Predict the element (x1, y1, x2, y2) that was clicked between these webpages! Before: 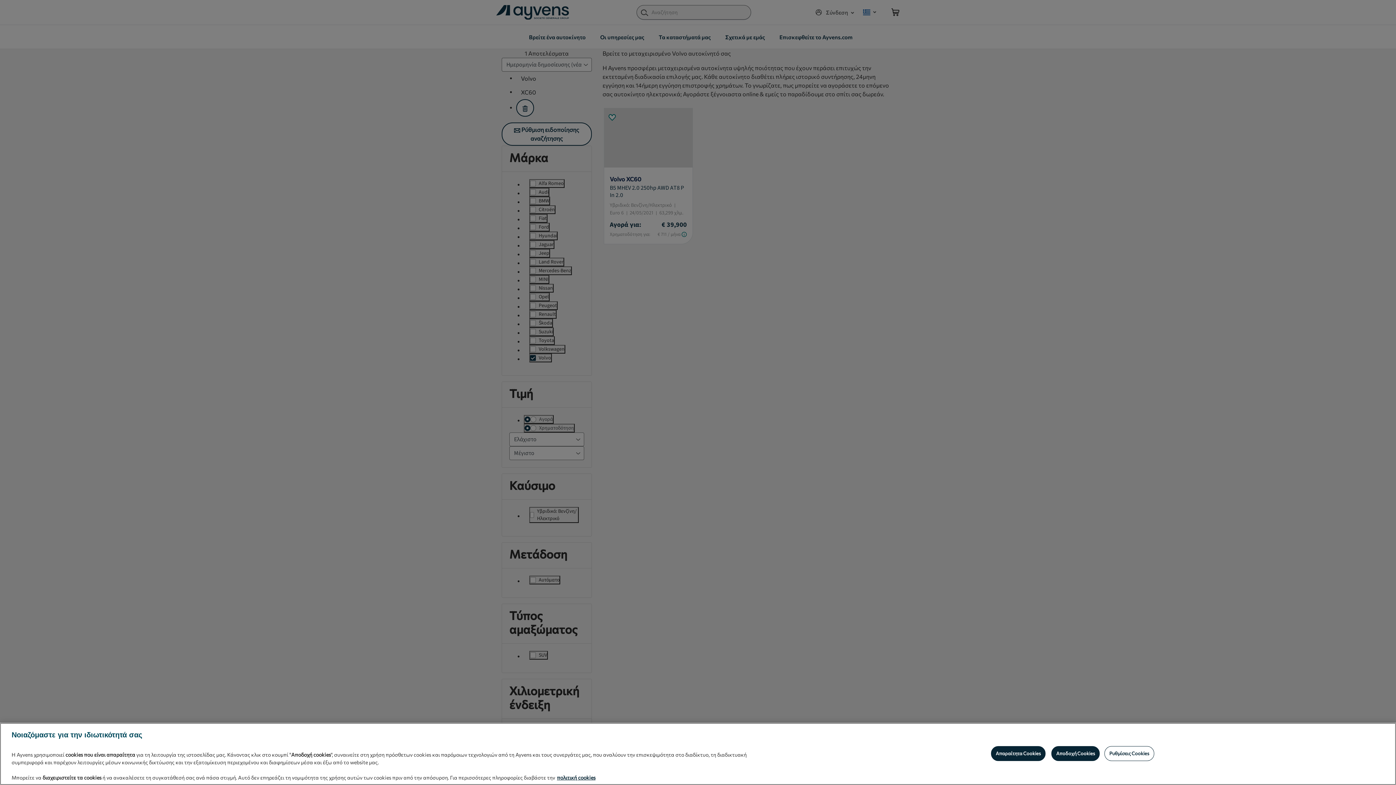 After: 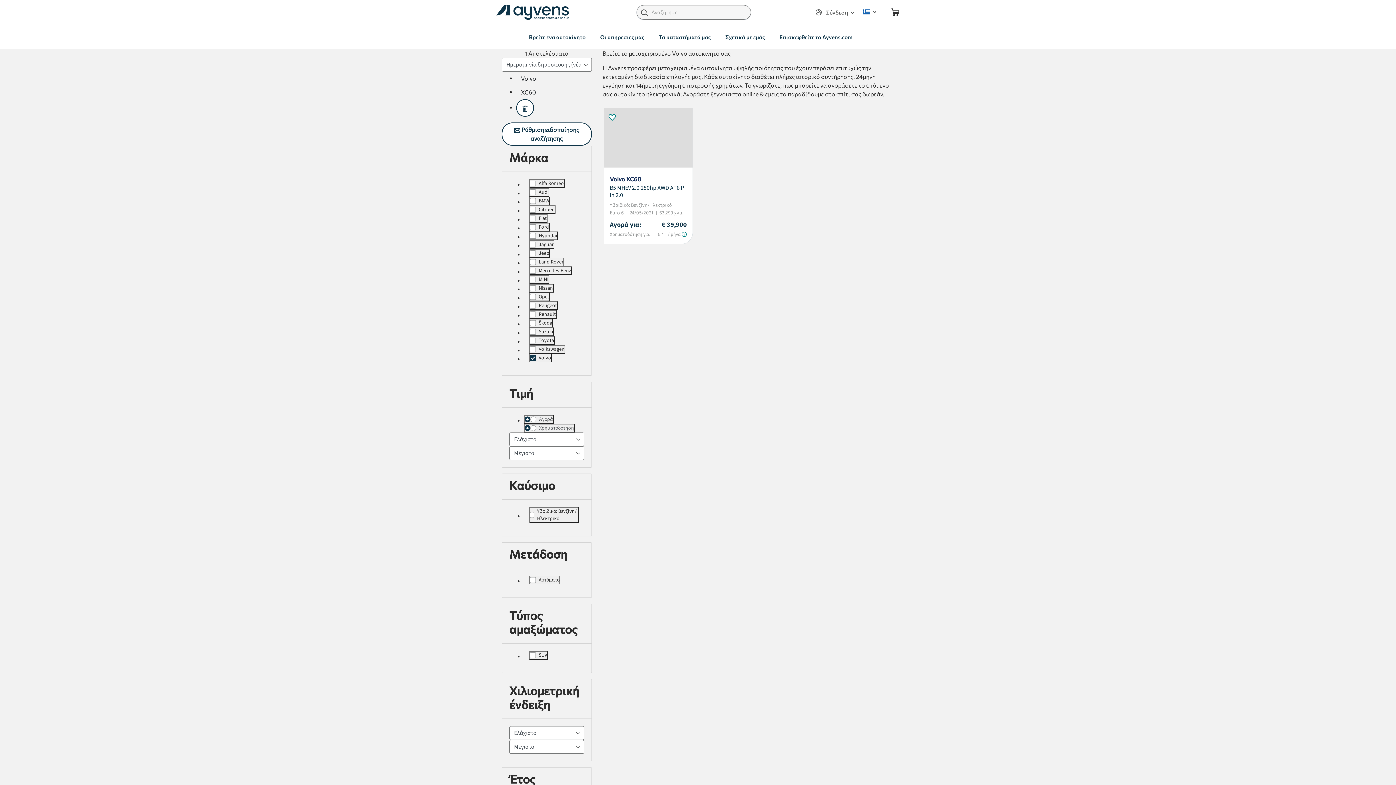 Action: bbox: (1051, 746, 1100, 761) label: Αποδοχή Cookies